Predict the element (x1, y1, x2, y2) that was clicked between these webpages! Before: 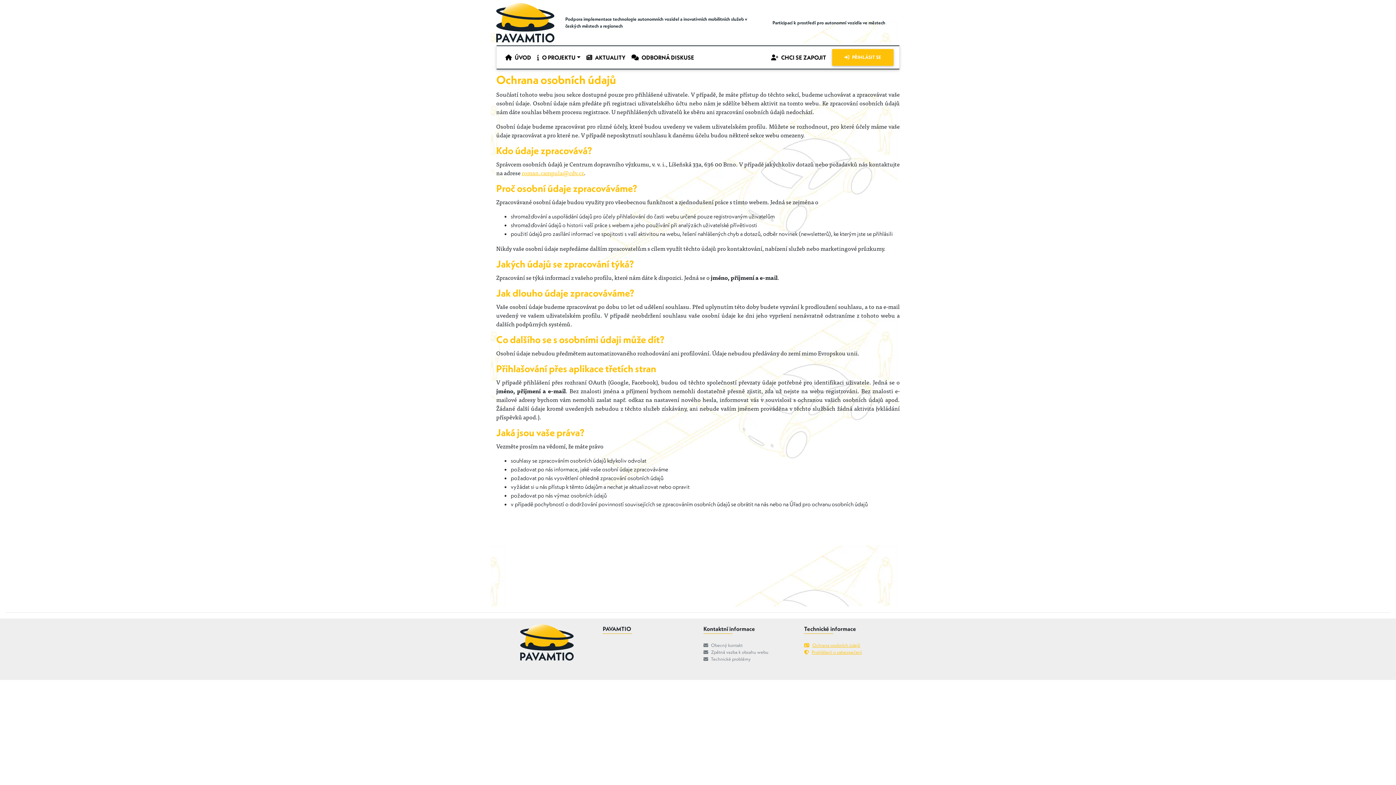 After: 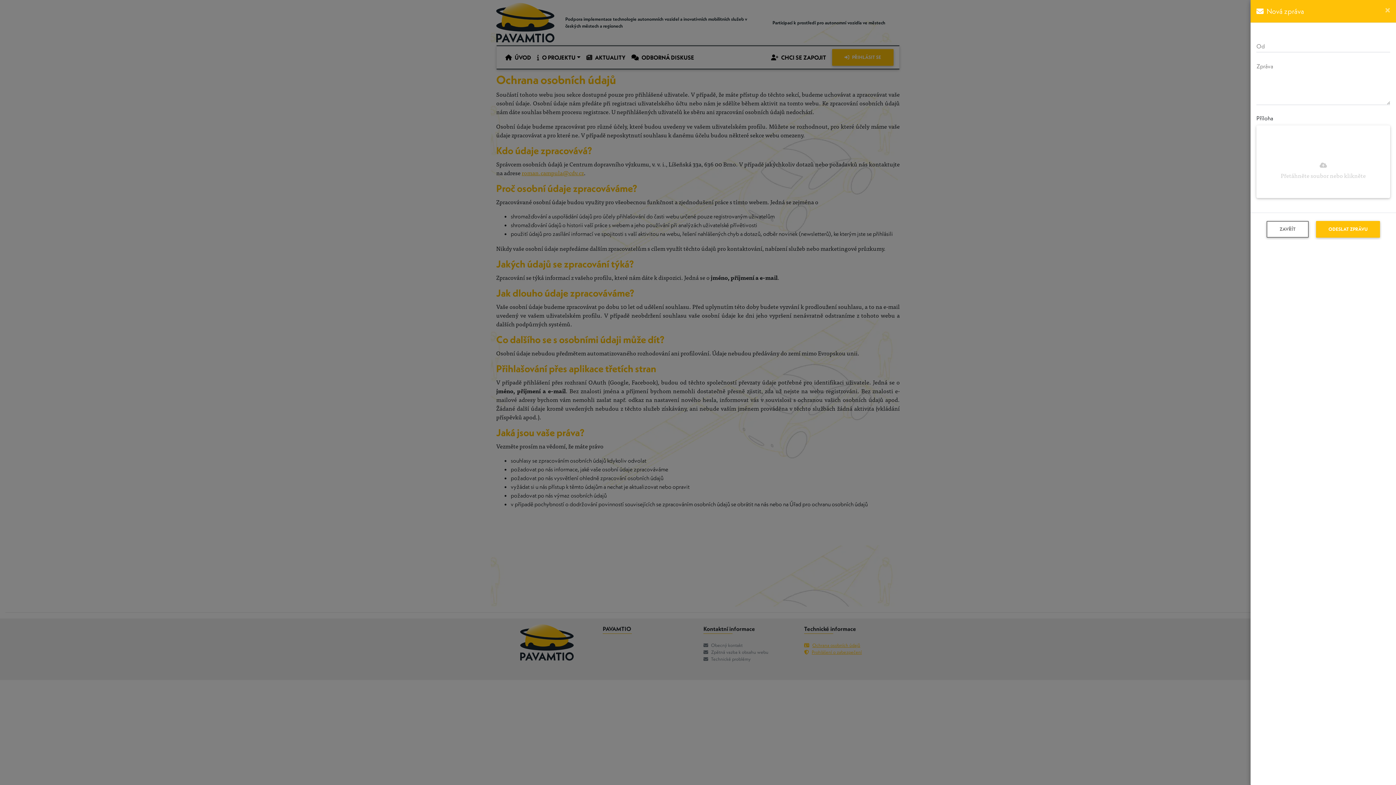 Action: bbox: (703, 656, 750, 662) label: Technické problémy